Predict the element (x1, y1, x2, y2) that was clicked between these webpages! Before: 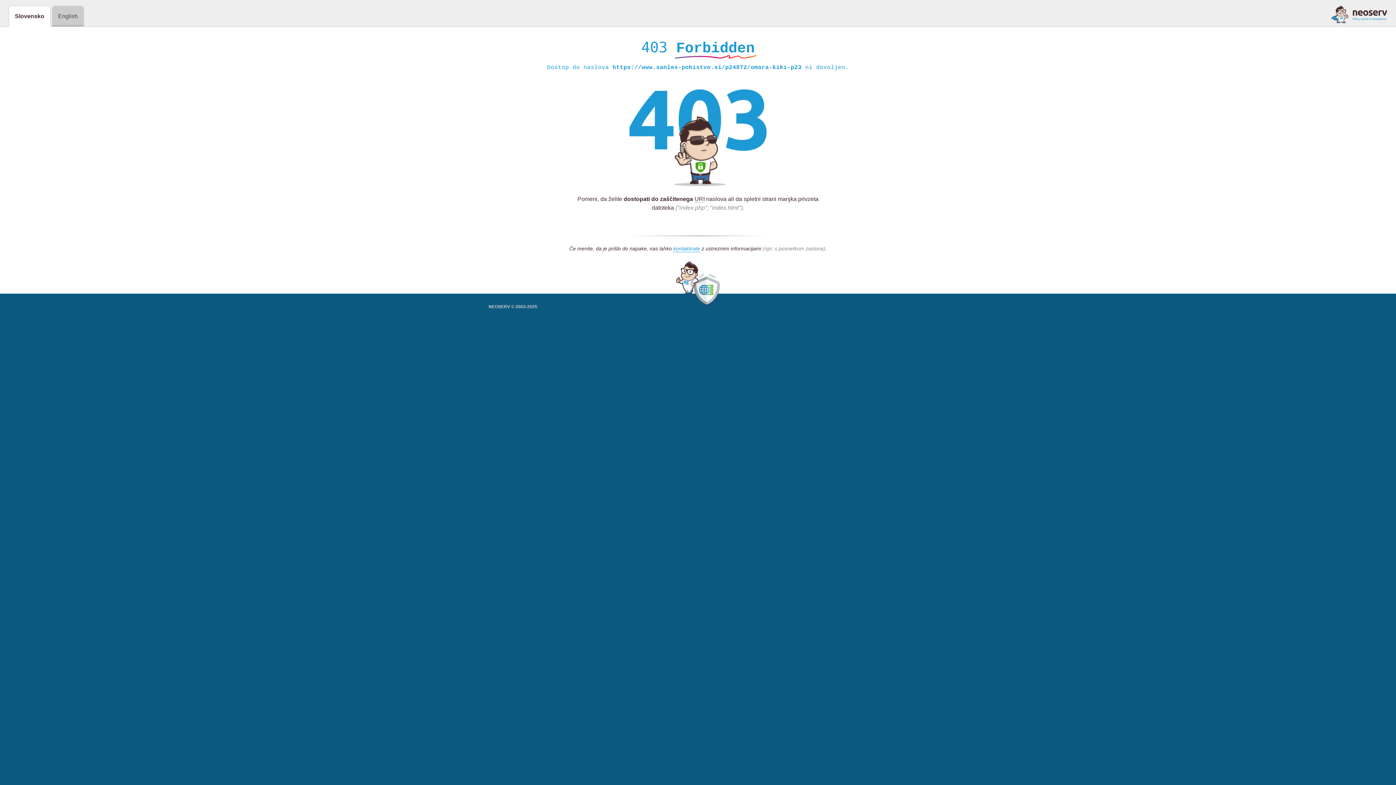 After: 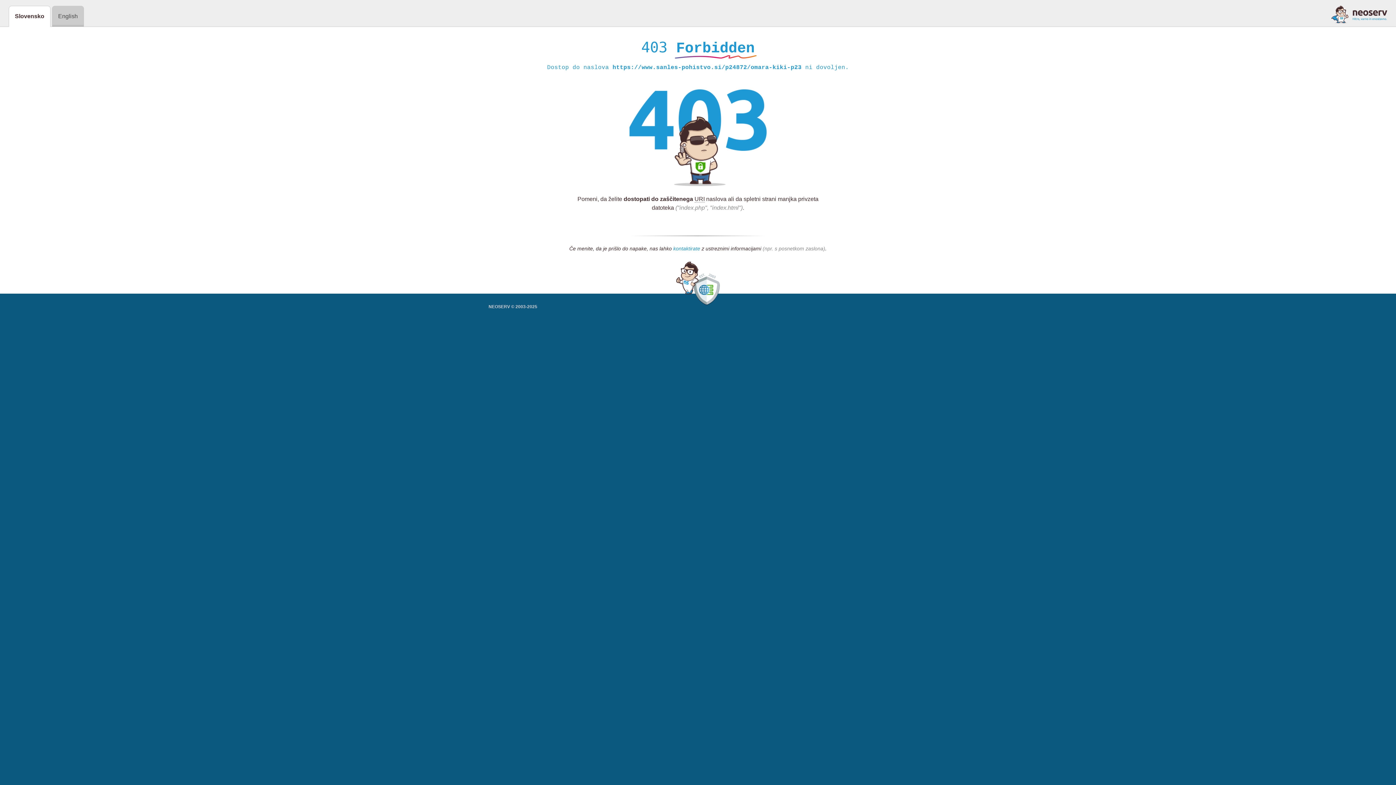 Action: bbox: (673, 245, 700, 252) label: kontaktirate